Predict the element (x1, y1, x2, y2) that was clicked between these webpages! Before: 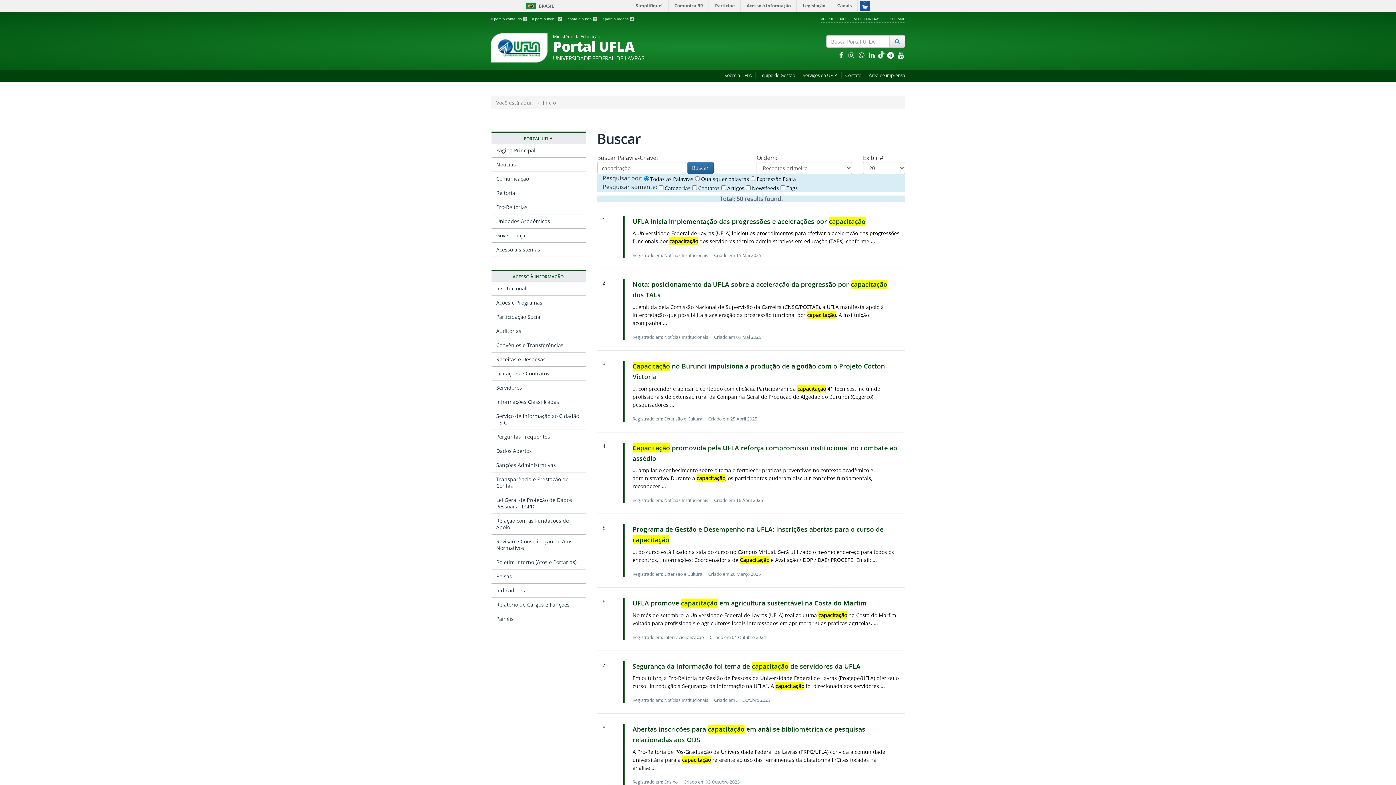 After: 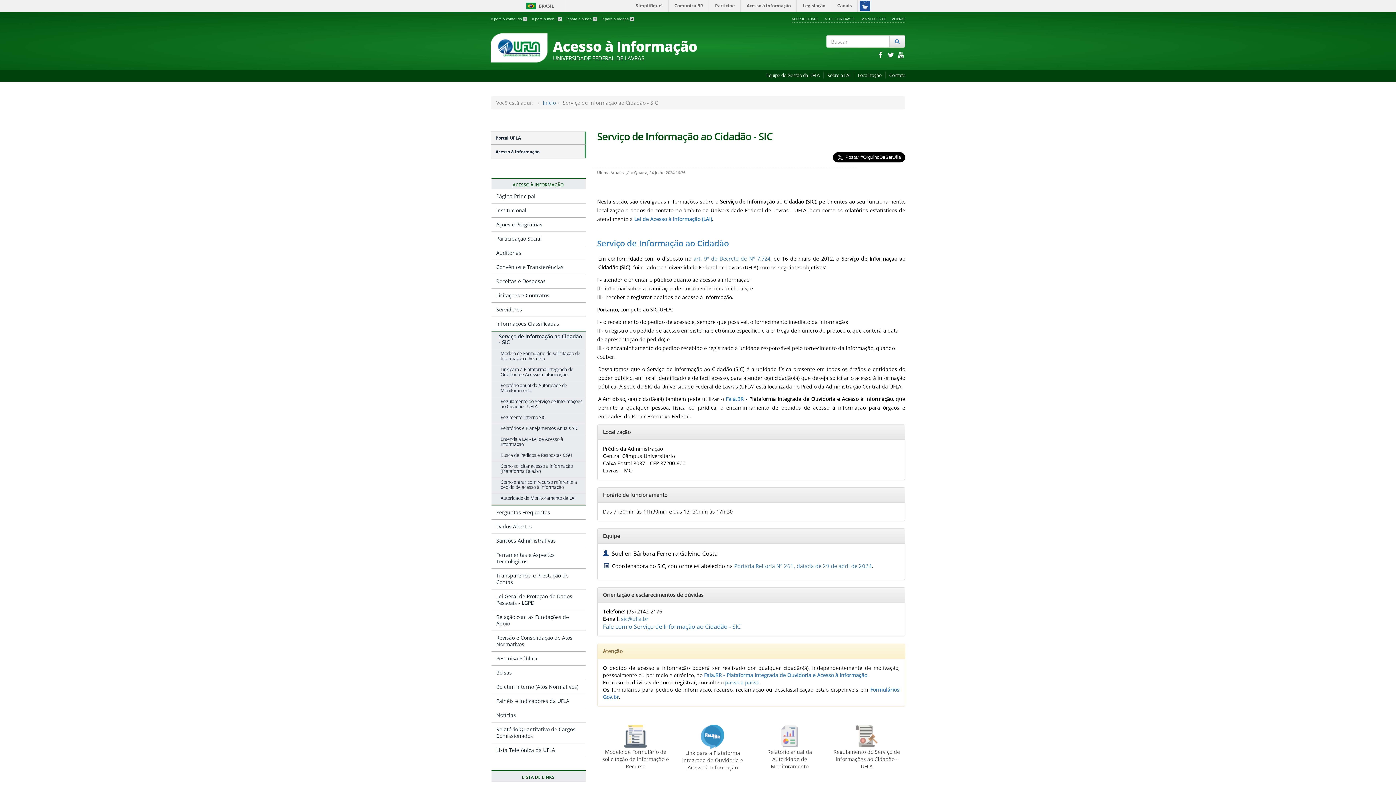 Action: label: Serviço de Informação ao Cidadão - SIC bbox: (491, 409, 585, 429)